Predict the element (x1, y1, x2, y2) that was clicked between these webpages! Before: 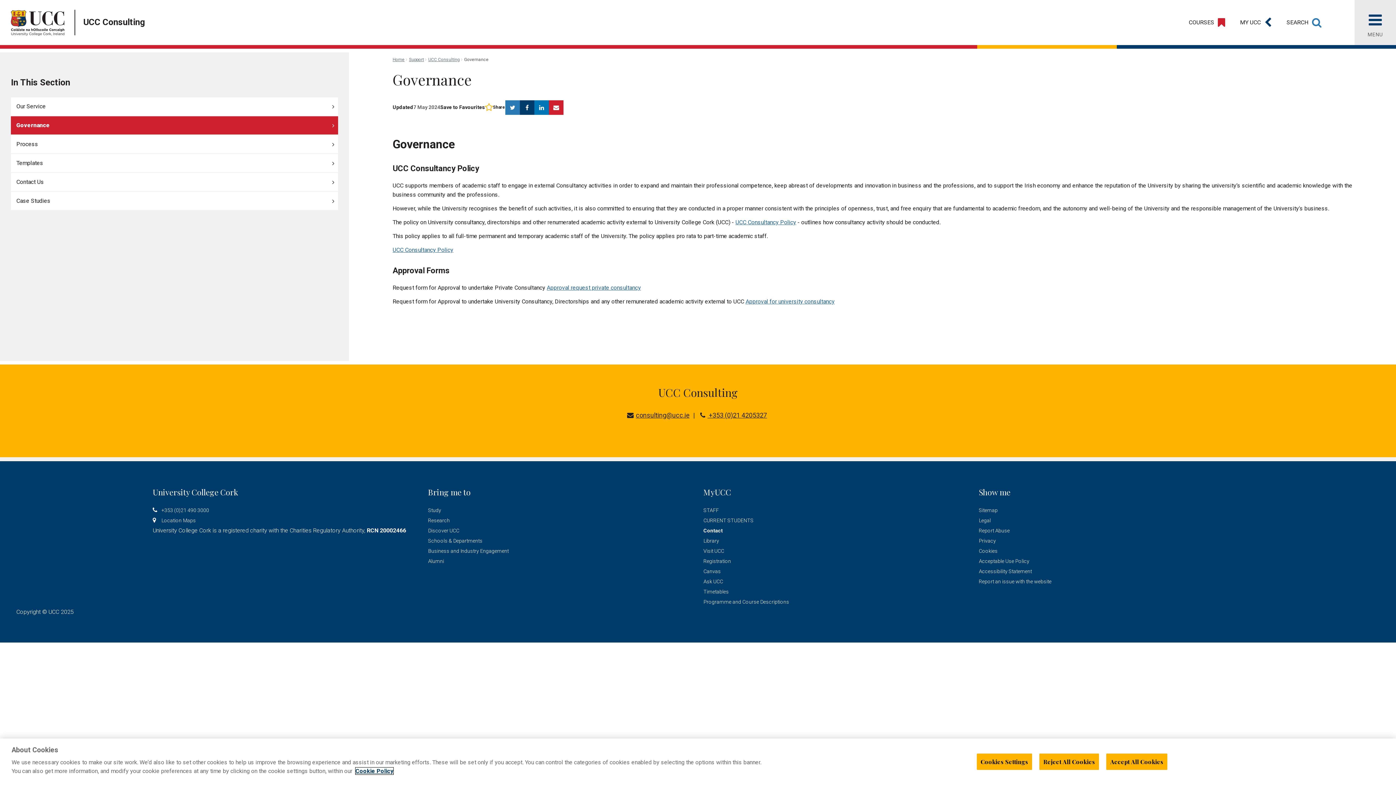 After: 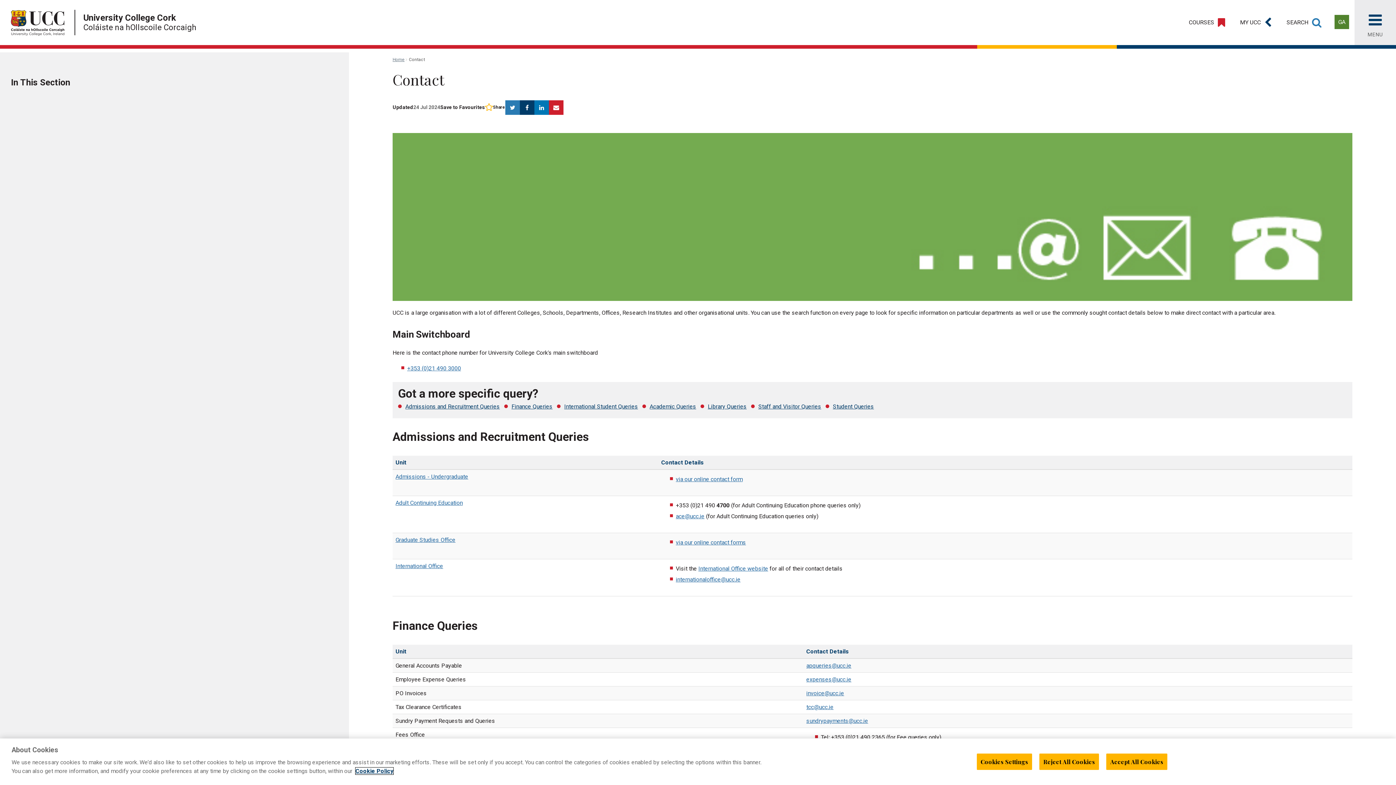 Action: bbox: (703, 525, 722, 536) label: Contact